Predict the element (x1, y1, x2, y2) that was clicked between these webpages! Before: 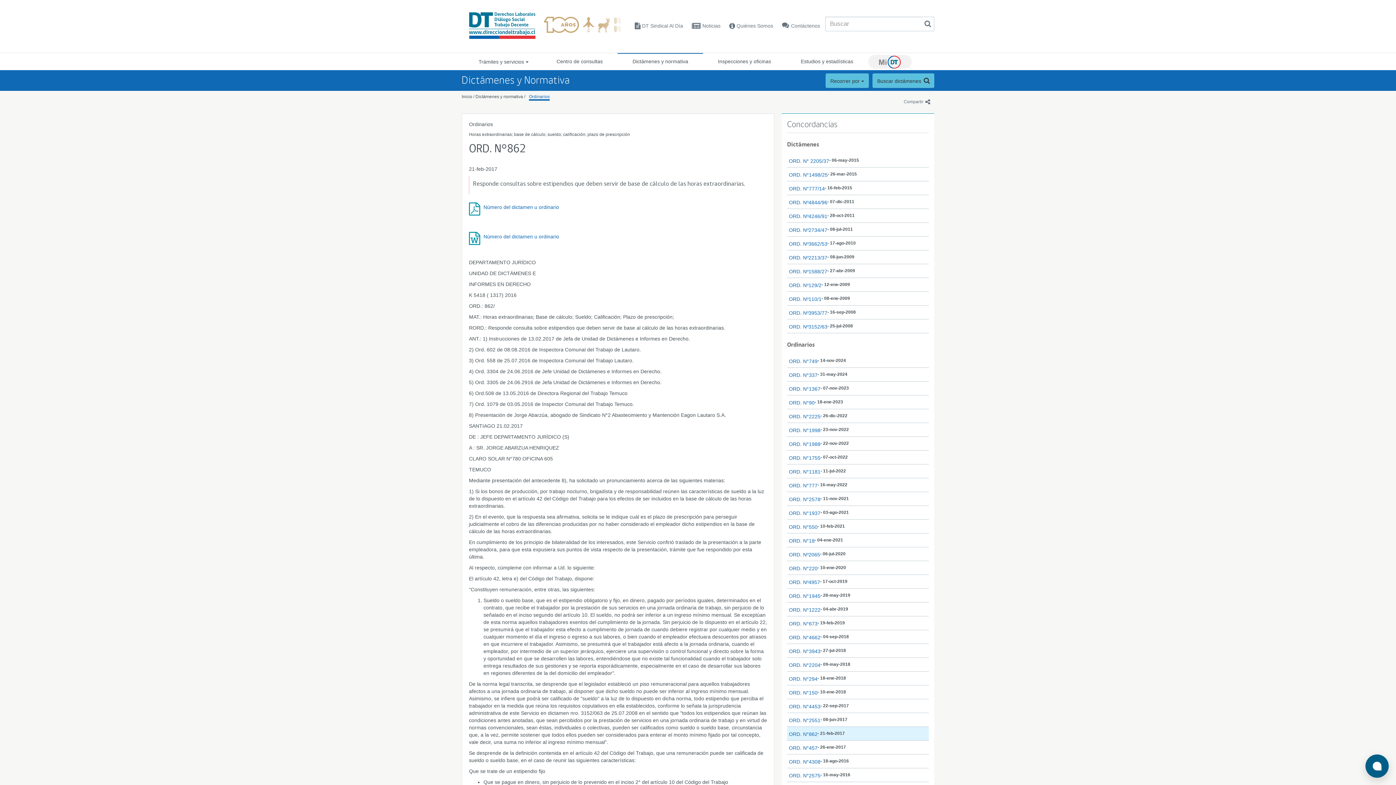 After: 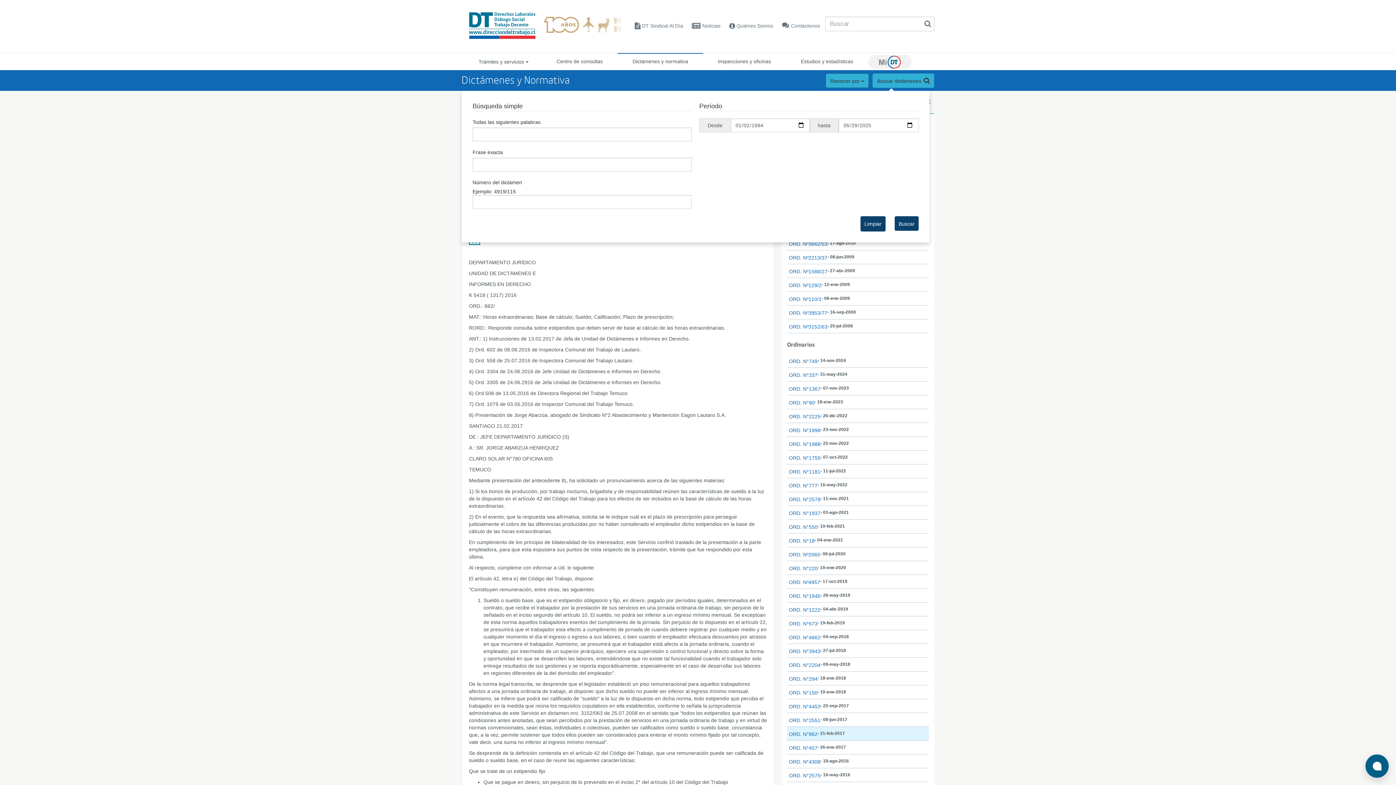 Action: label: Buscar dictámenes  bbox: (872, 73, 934, 88)